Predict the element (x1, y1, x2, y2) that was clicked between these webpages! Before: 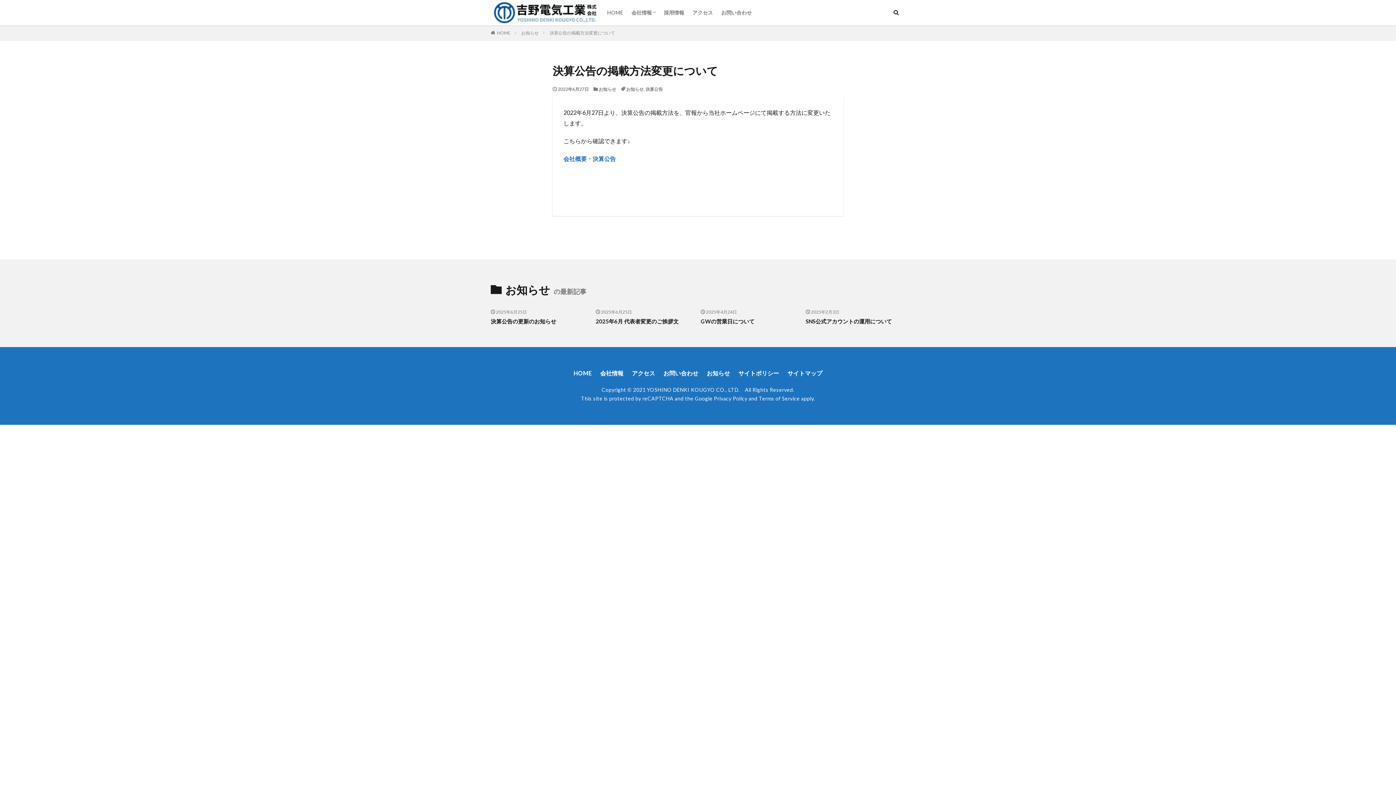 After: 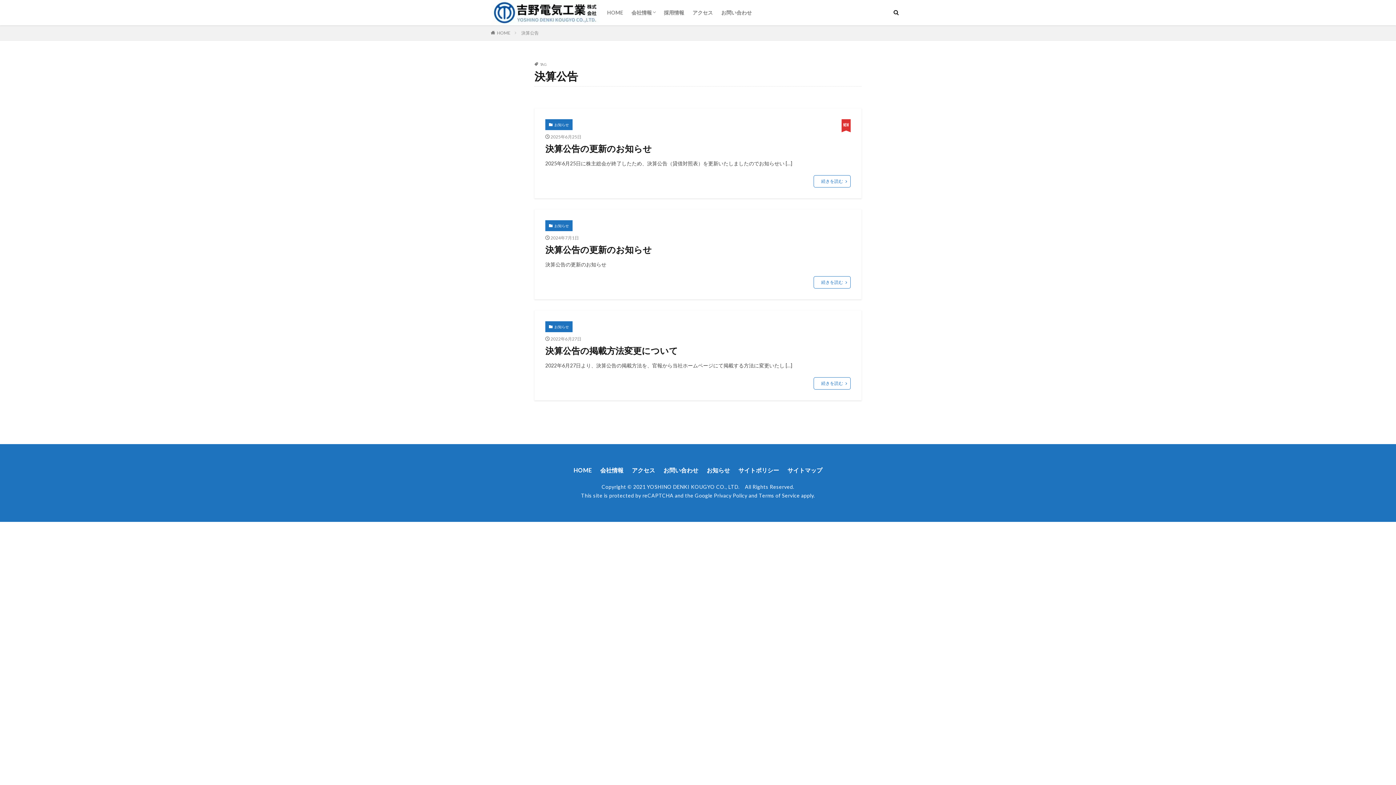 Action: label: 決算公告 bbox: (645, 86, 663, 92)